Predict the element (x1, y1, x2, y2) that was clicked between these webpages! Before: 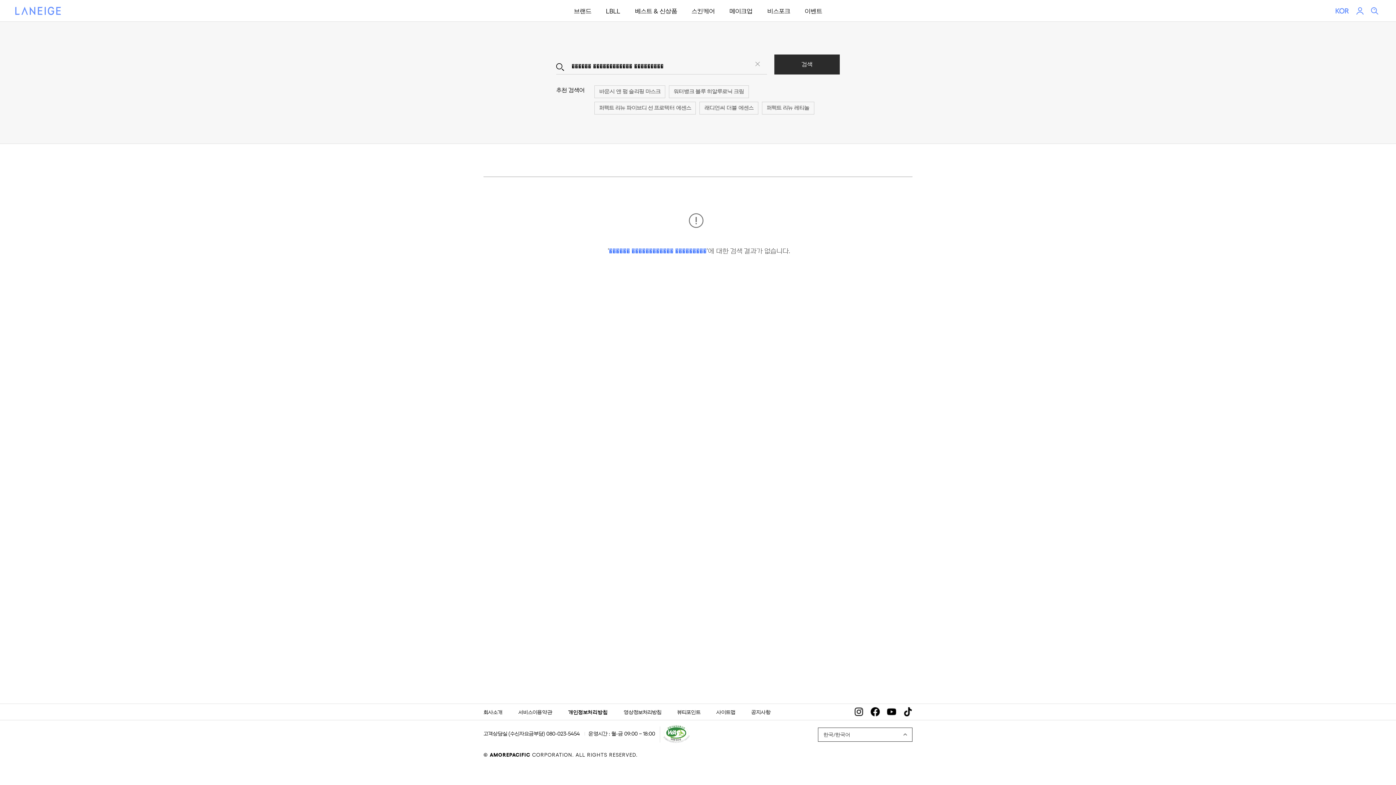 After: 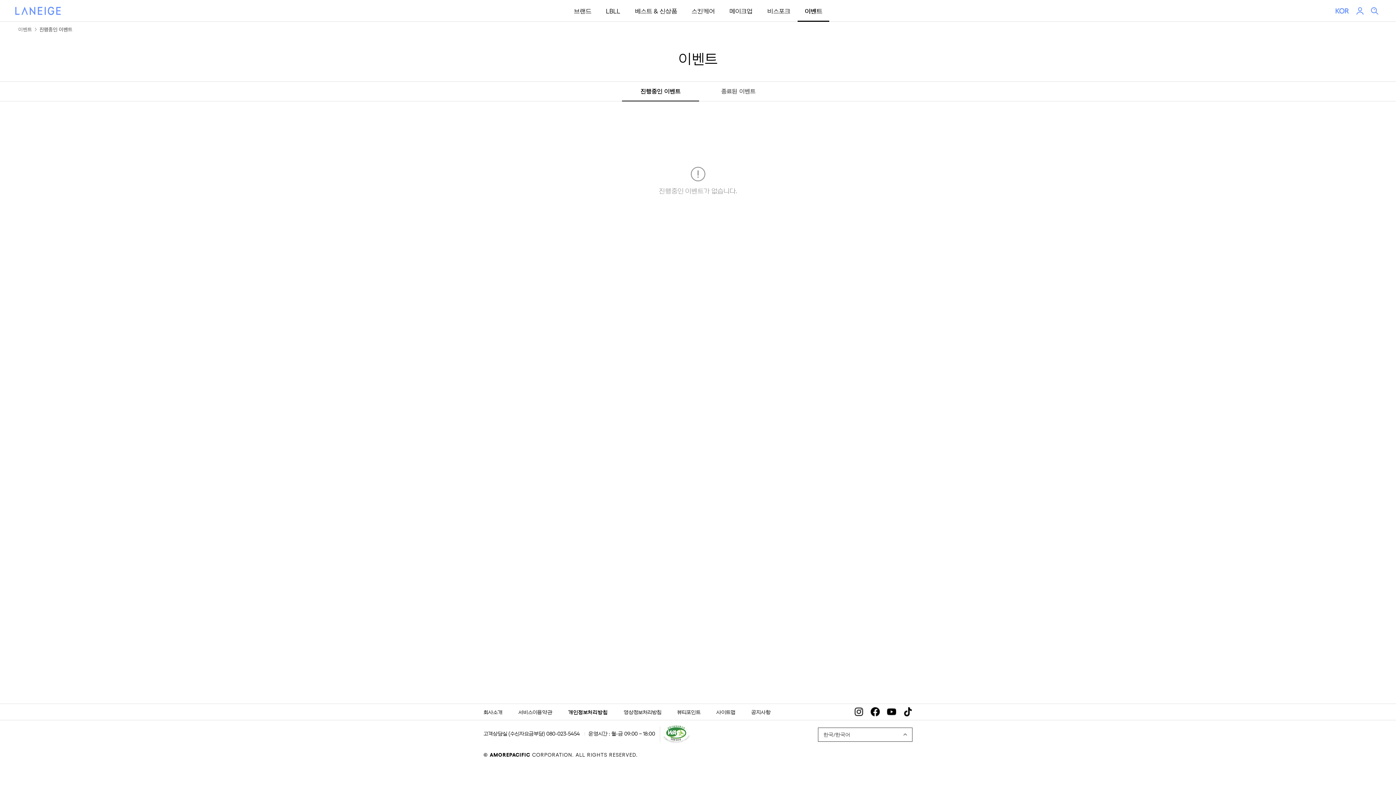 Action: label: 이벤트 bbox: (797, 0, 829, 21)